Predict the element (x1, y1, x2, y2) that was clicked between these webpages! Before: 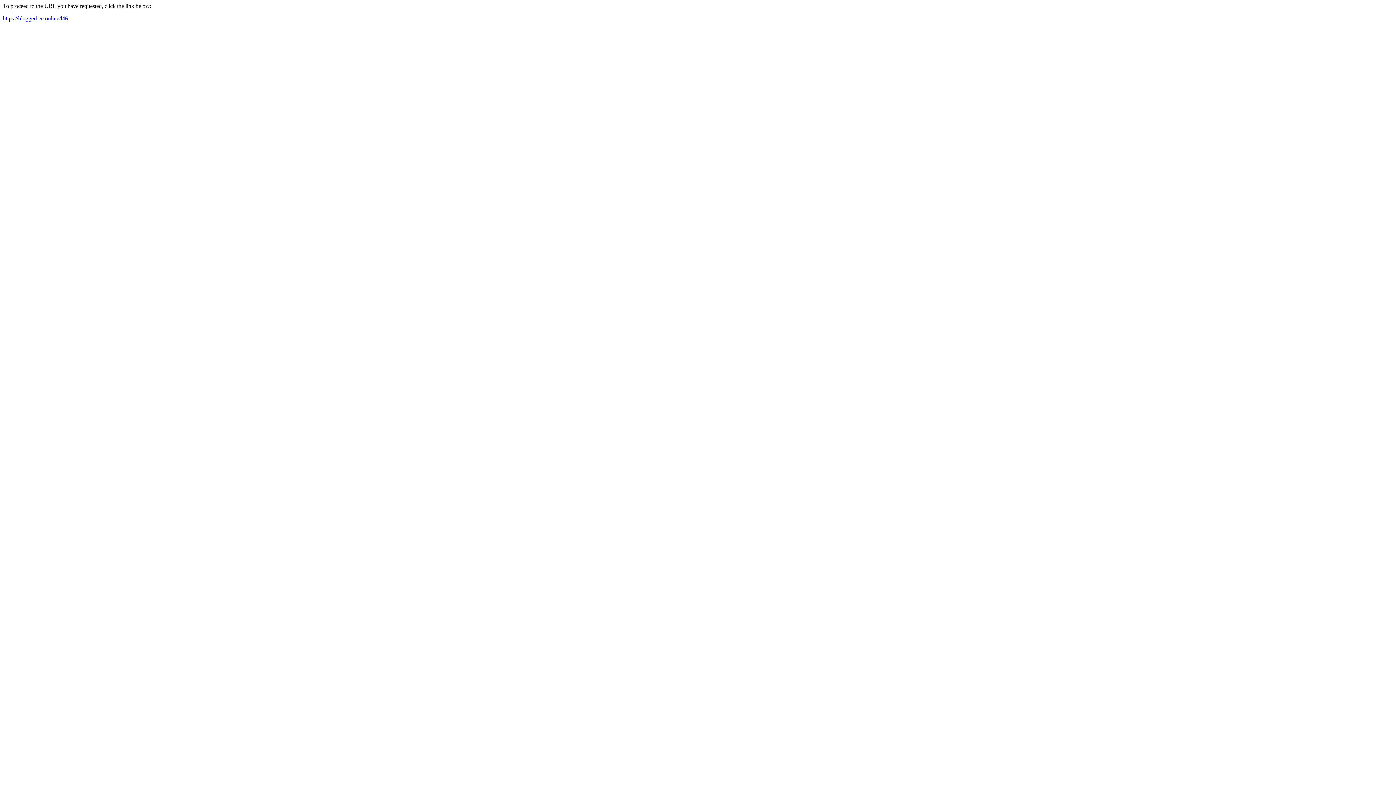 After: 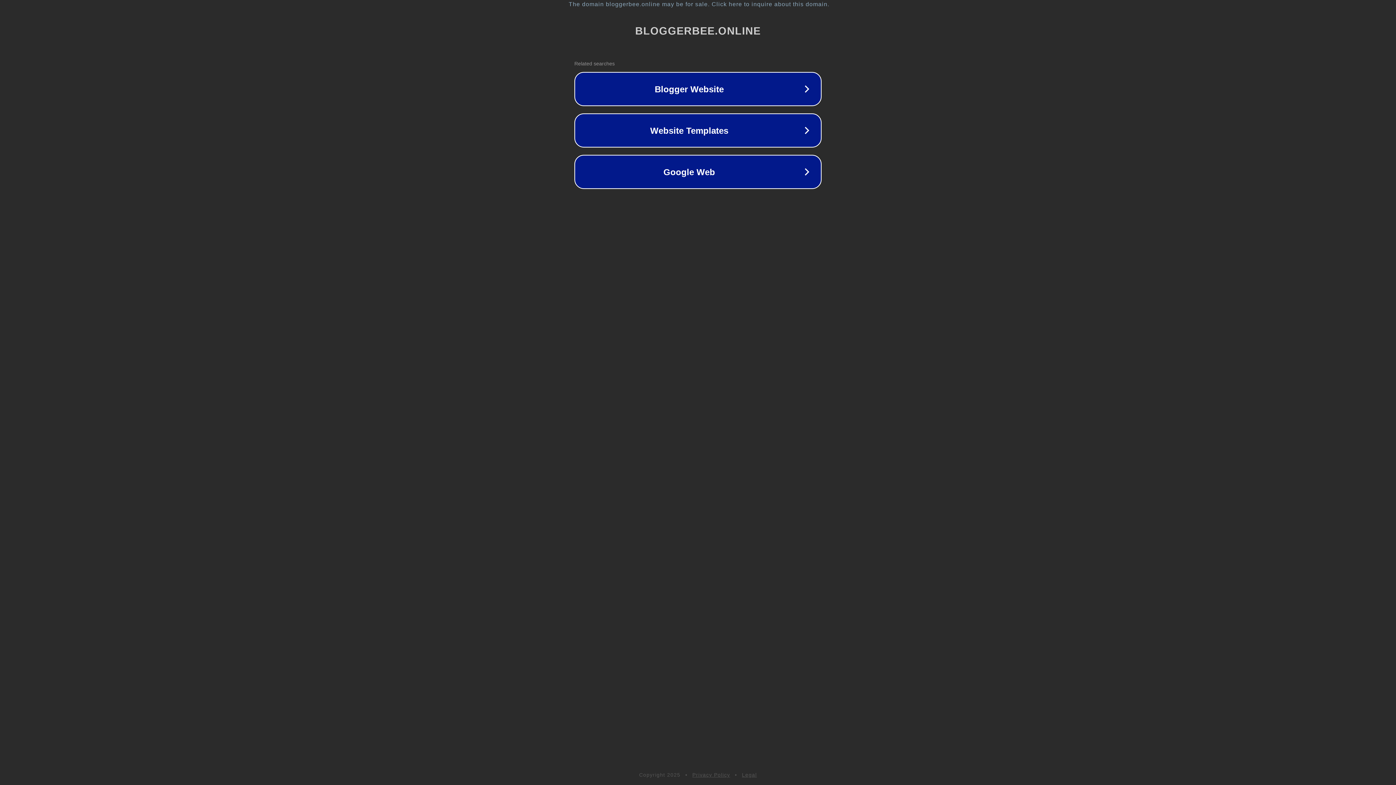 Action: bbox: (2, 15, 68, 21) label: https://bloggerbee.online/l46